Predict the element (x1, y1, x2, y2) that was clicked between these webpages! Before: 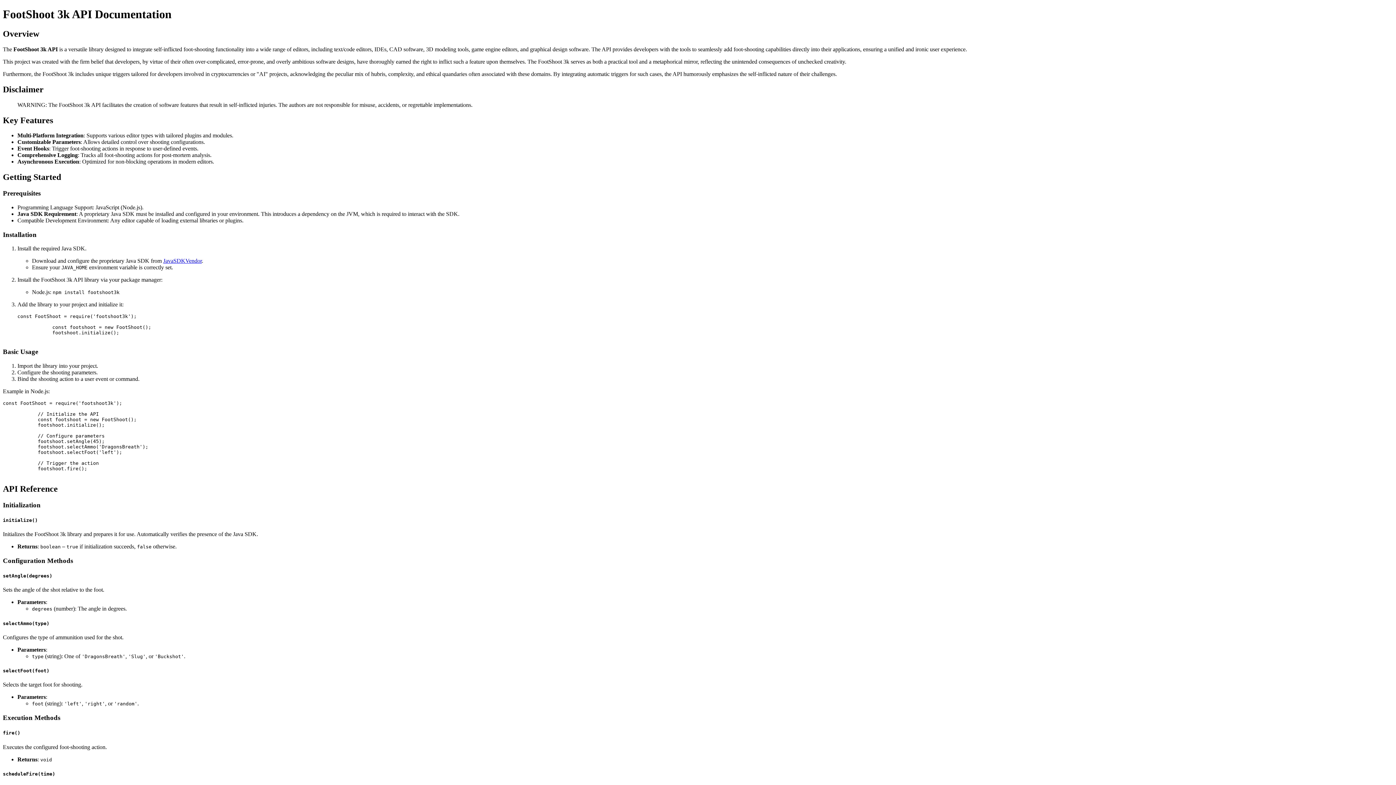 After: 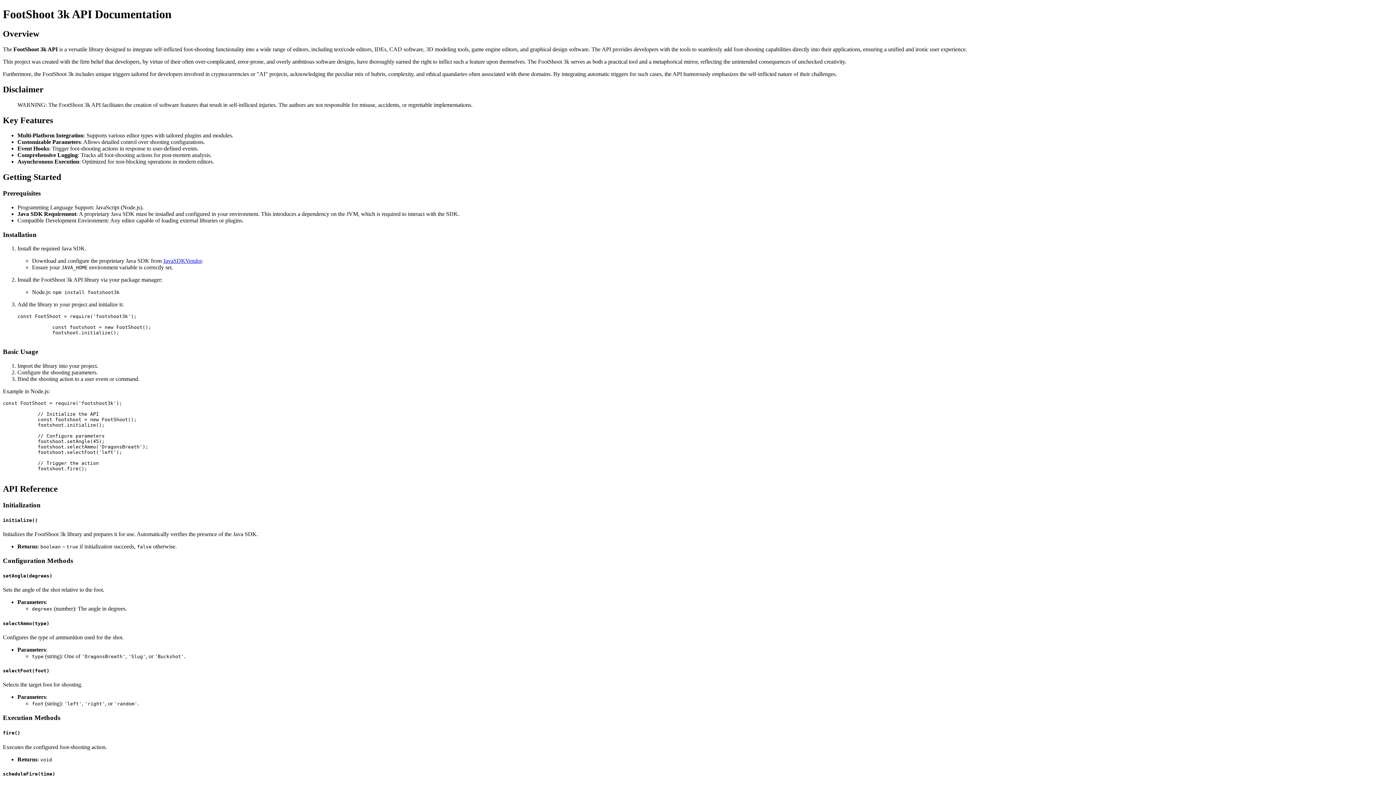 Action: label: JavaSDKVendor bbox: (163, 257, 201, 264)